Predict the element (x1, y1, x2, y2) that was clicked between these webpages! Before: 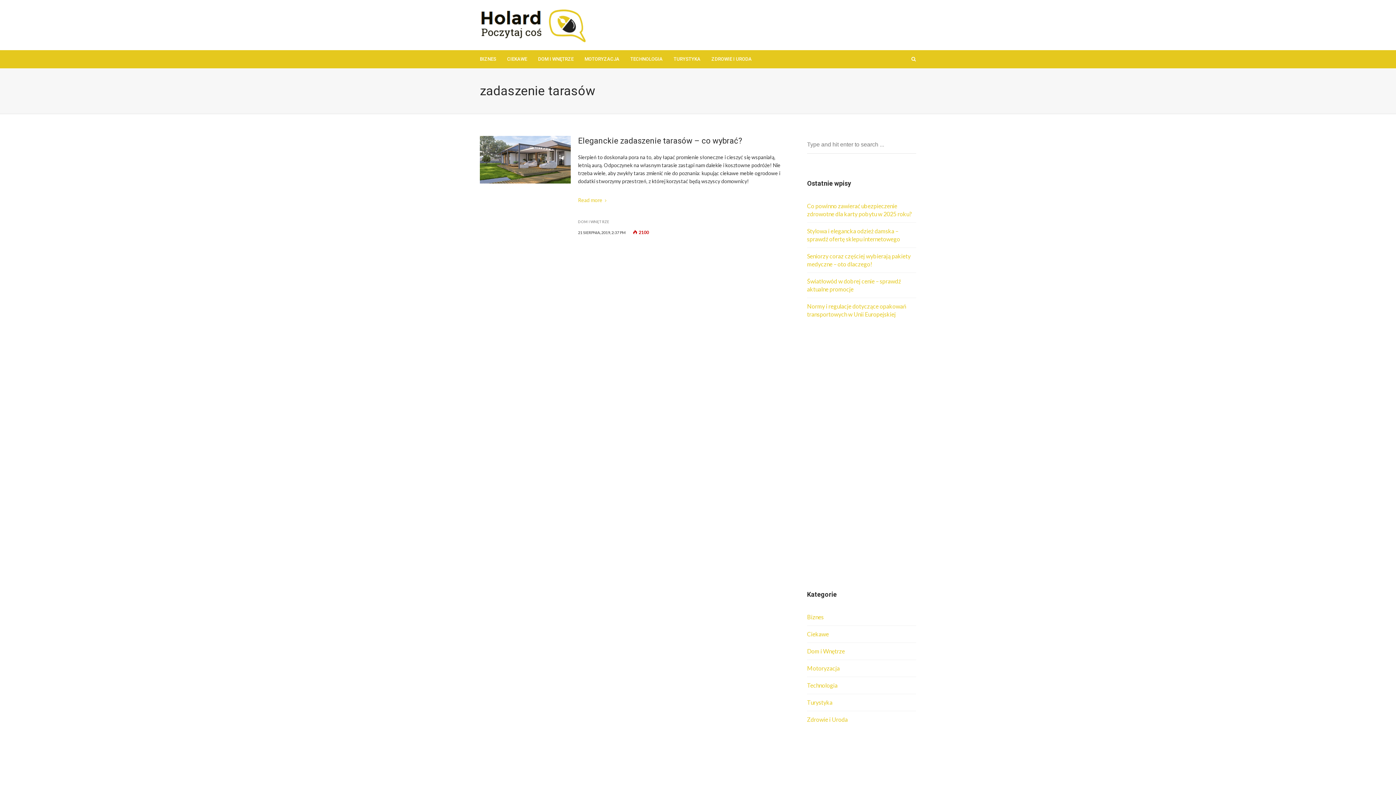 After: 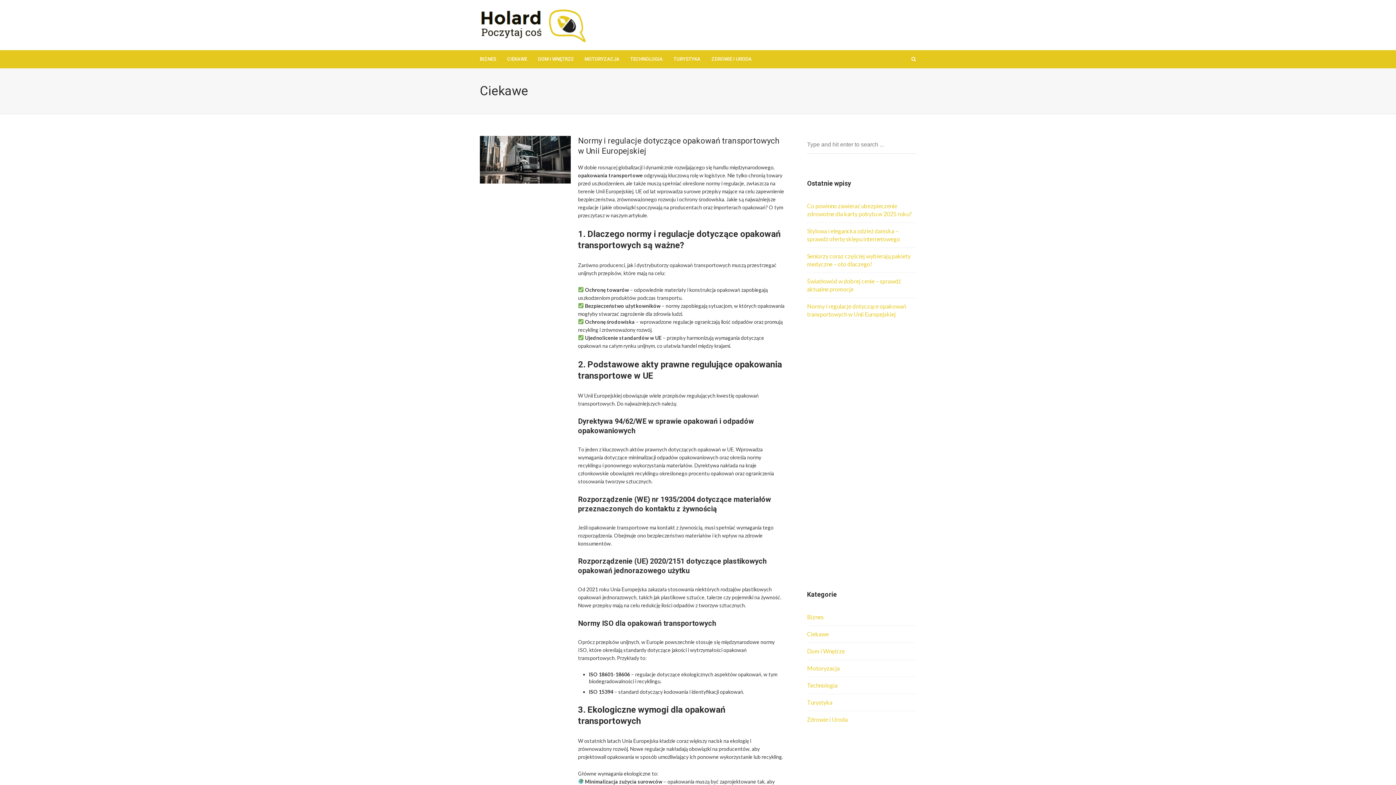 Action: label: Ciekawe bbox: (807, 630, 829, 638)